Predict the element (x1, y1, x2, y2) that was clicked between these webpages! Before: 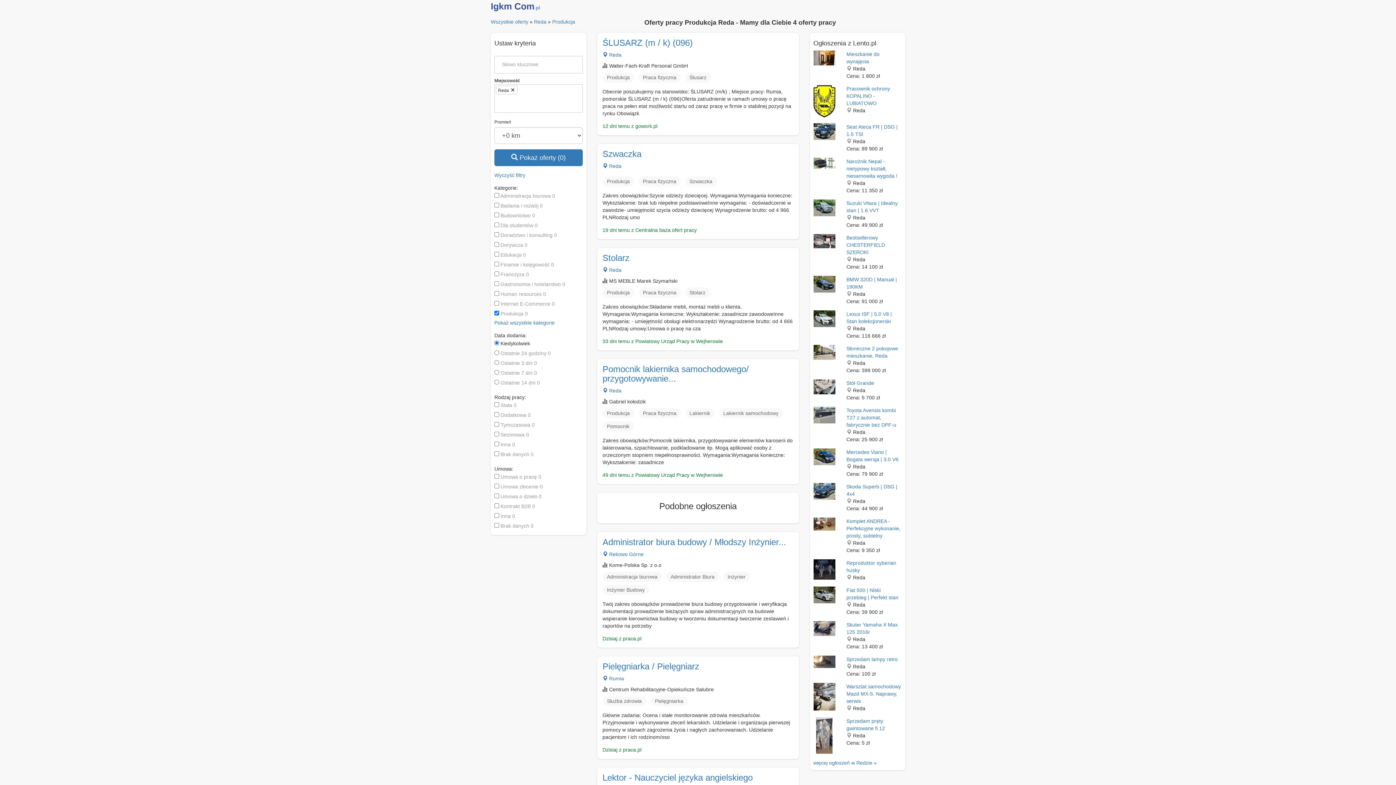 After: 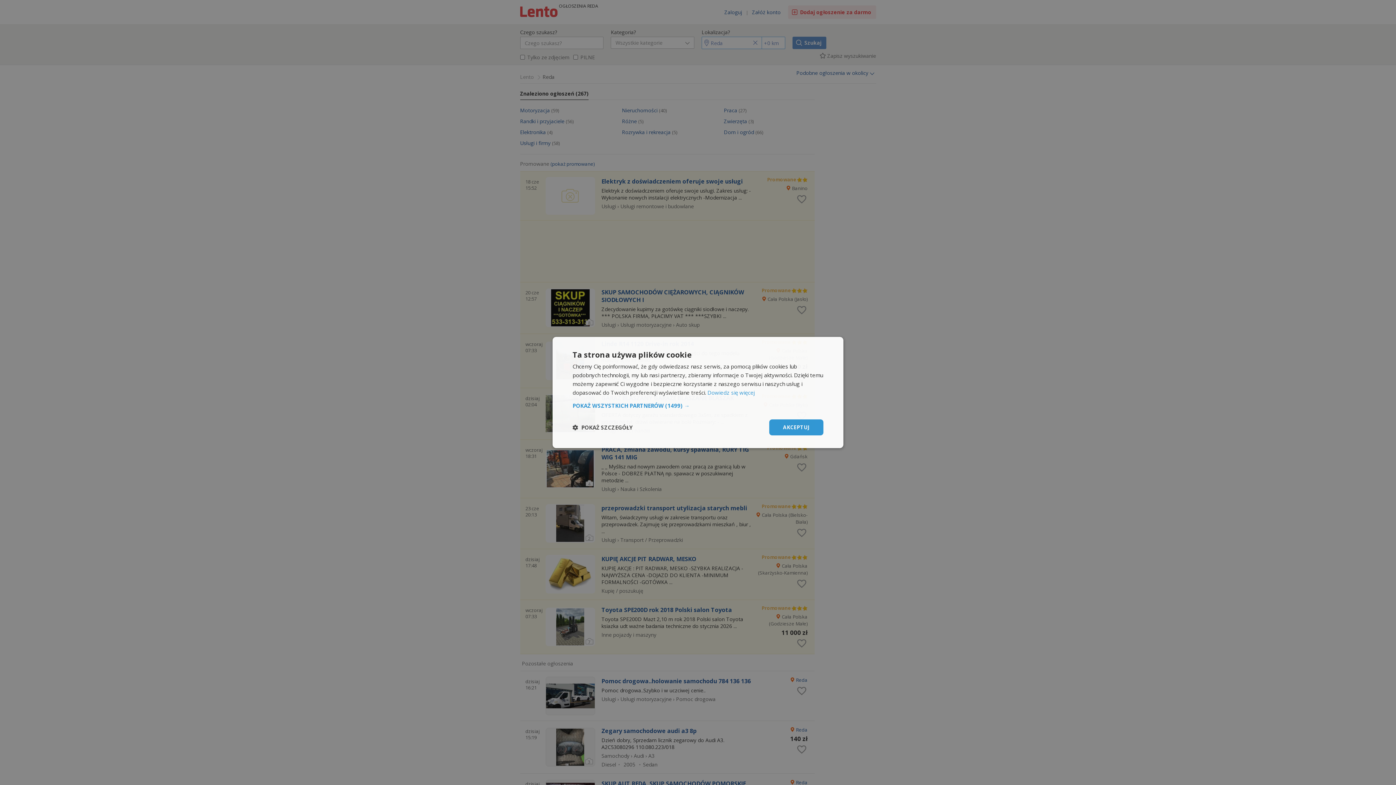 Action: bbox: (813, 760, 876, 766) label: więcej ogłoszeń w Redzie »